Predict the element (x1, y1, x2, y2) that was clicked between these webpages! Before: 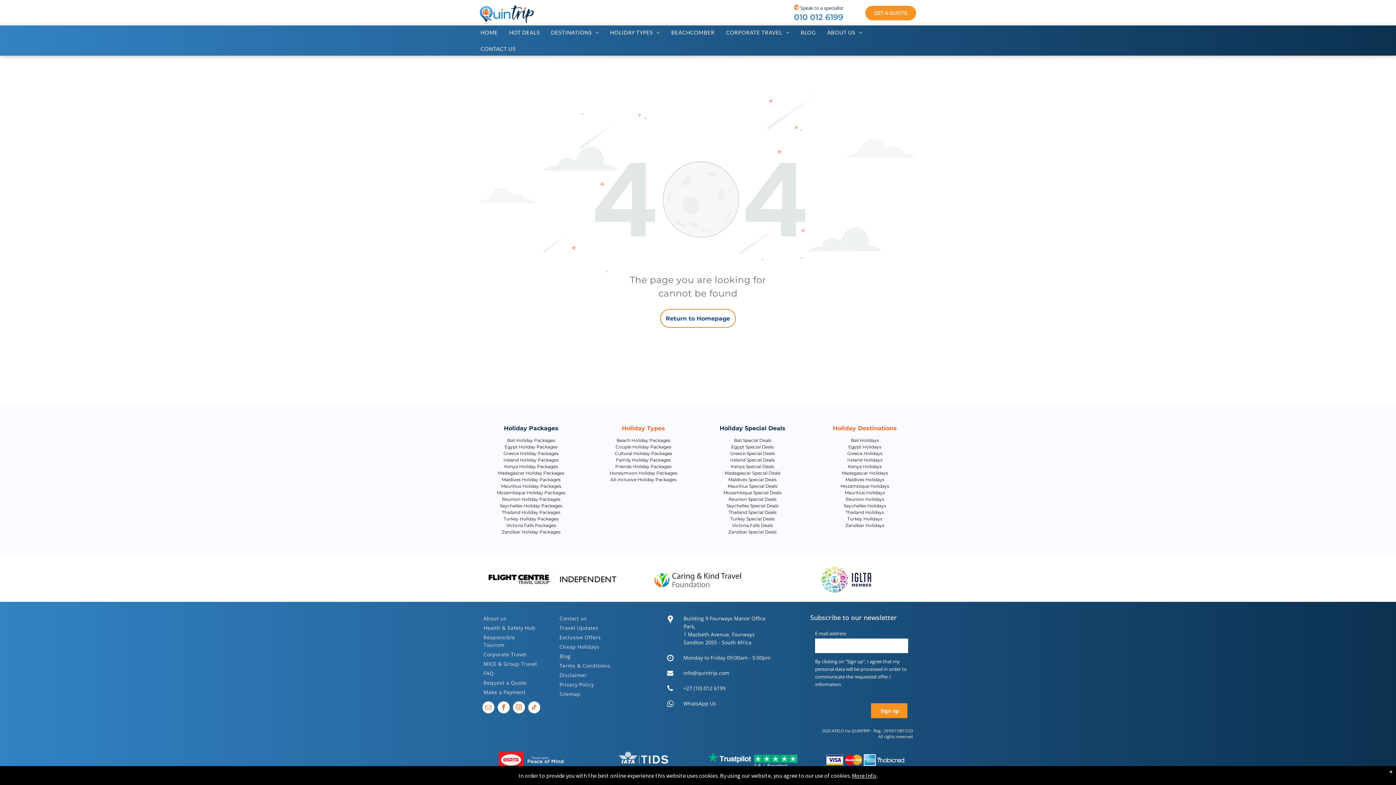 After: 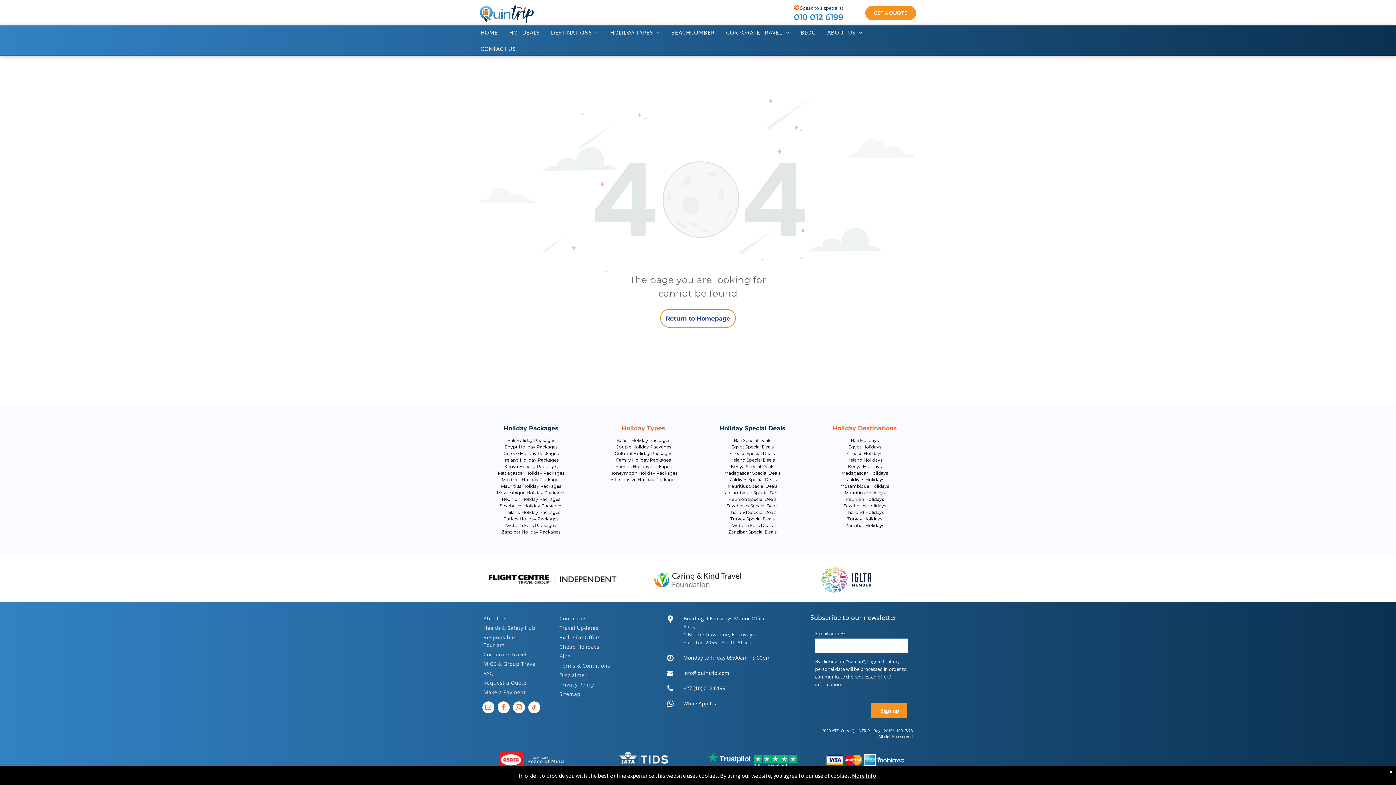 Action: bbox: (618, 751, 668, 758)